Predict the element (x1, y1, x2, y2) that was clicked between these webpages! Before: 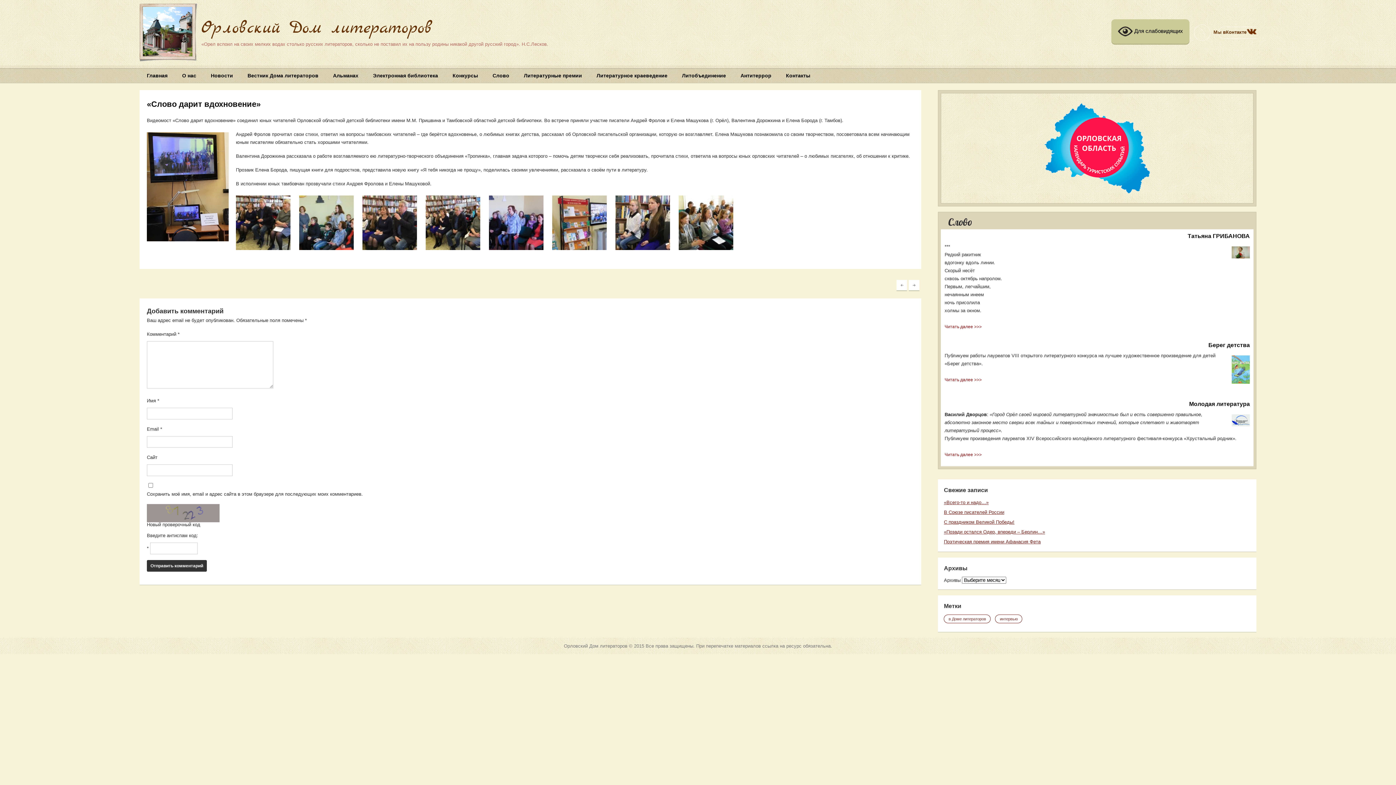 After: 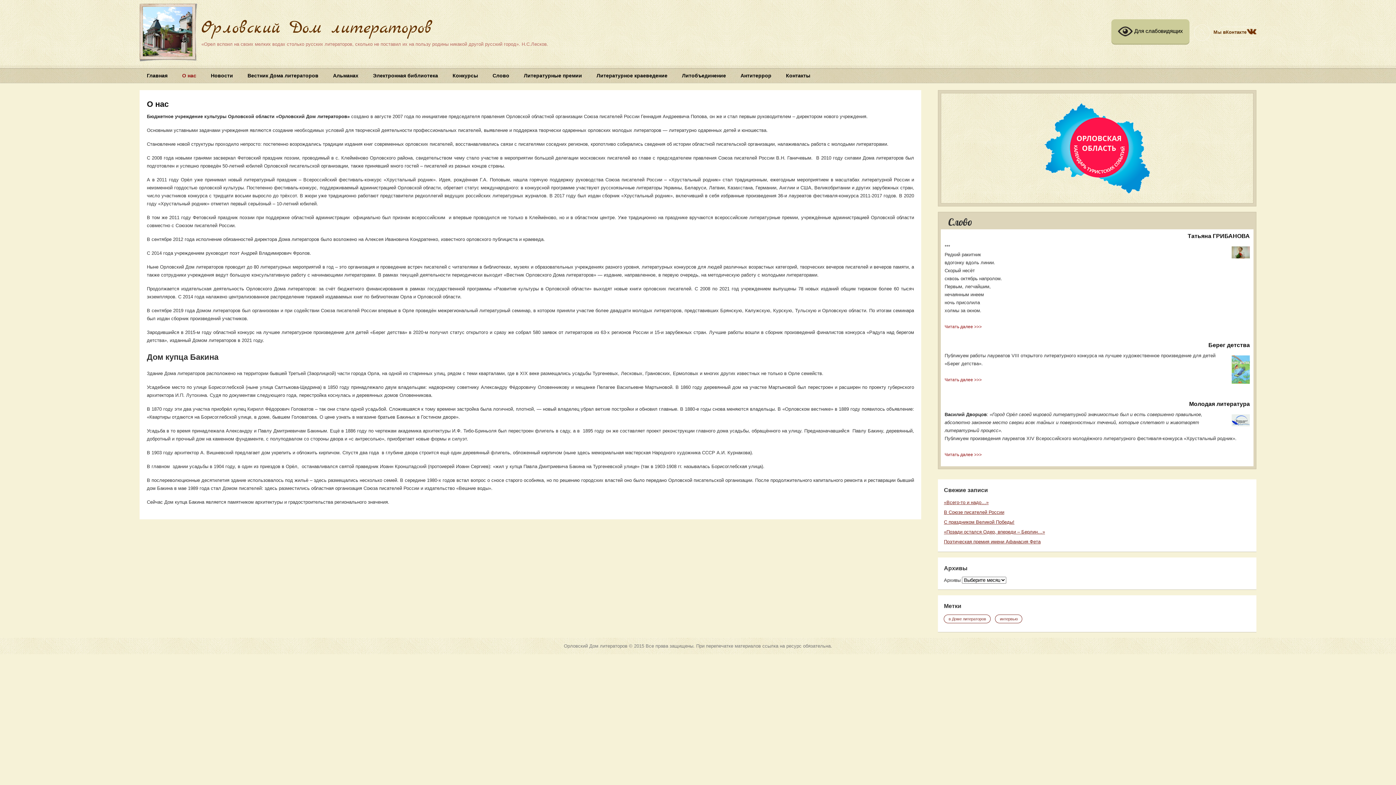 Action: label: О нас bbox: (174, 65, 203, 82)